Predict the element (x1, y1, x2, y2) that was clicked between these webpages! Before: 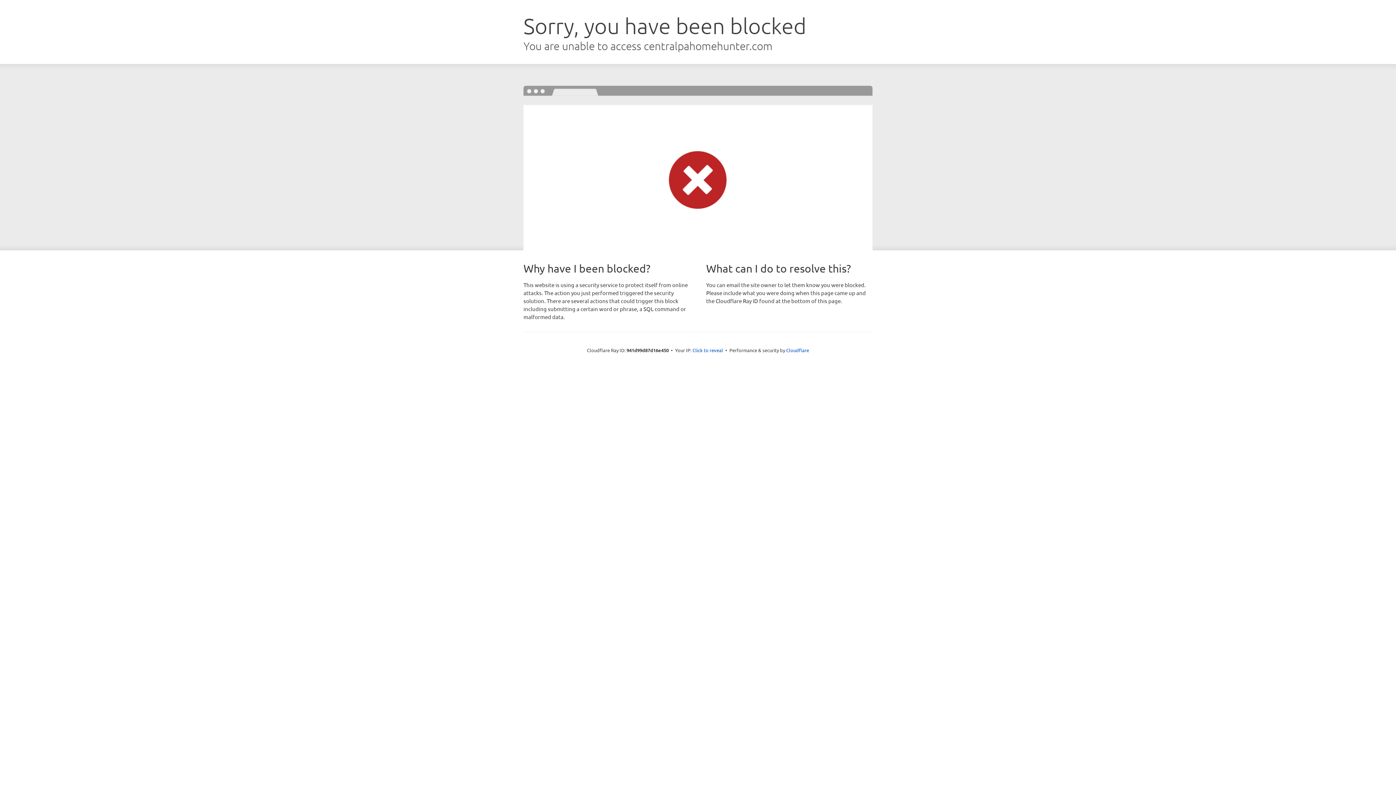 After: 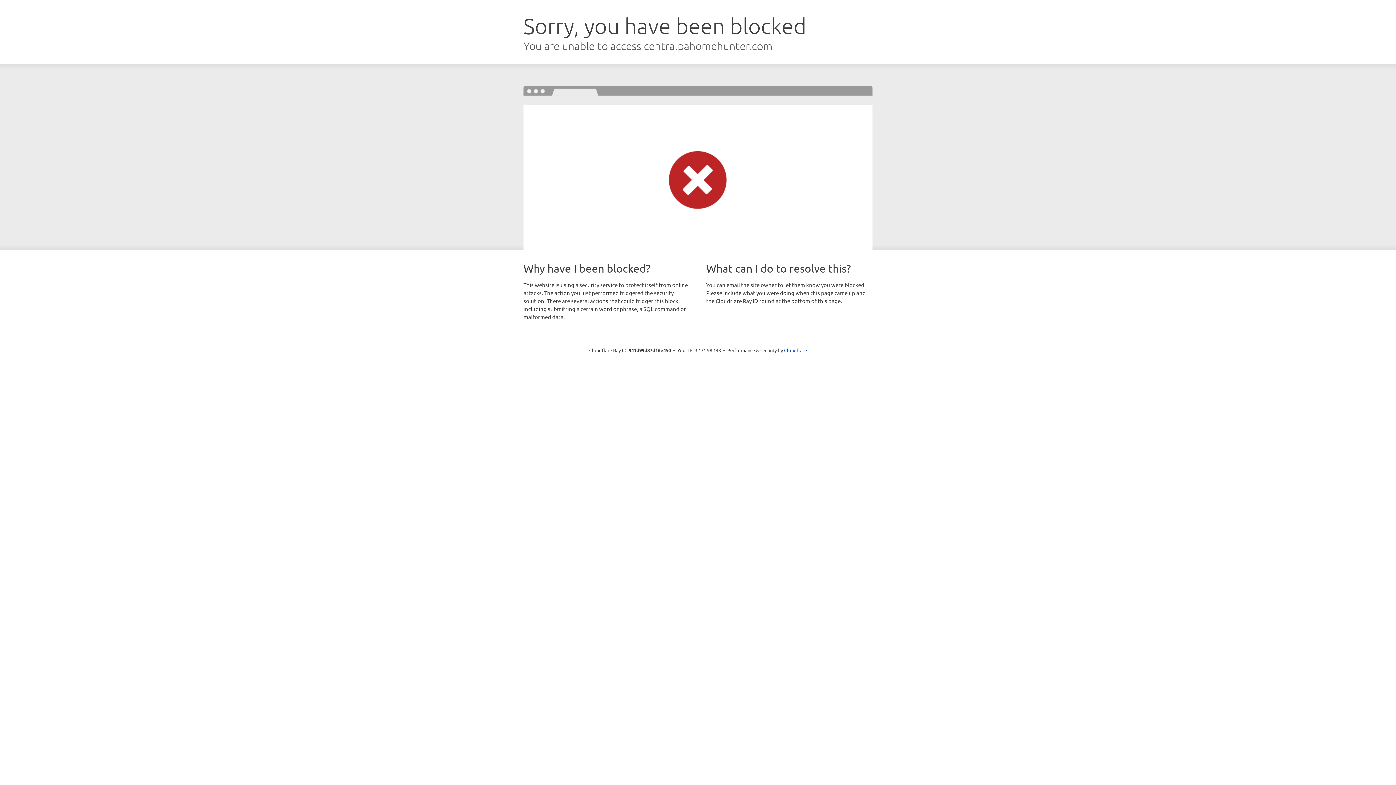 Action: label: Click to reveal bbox: (692, 346, 723, 353)